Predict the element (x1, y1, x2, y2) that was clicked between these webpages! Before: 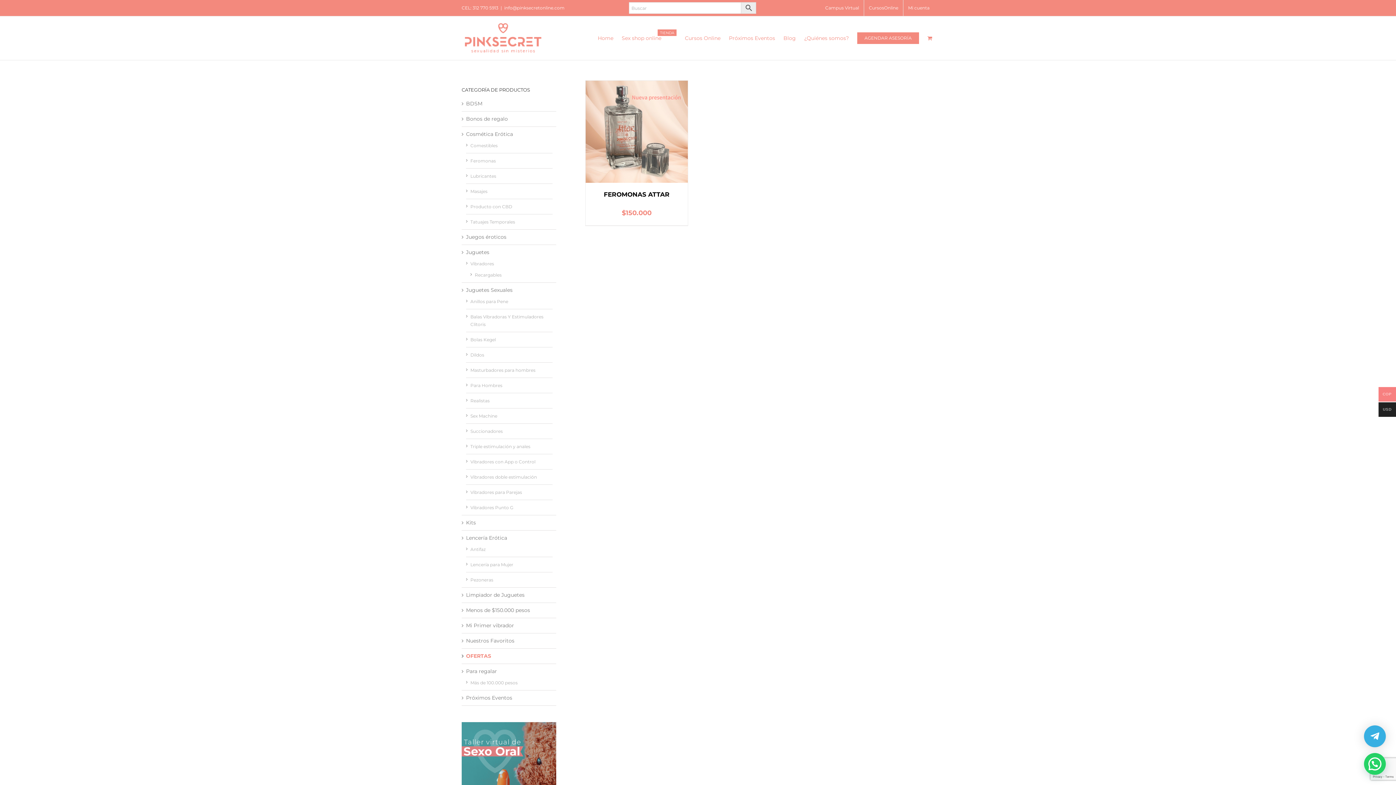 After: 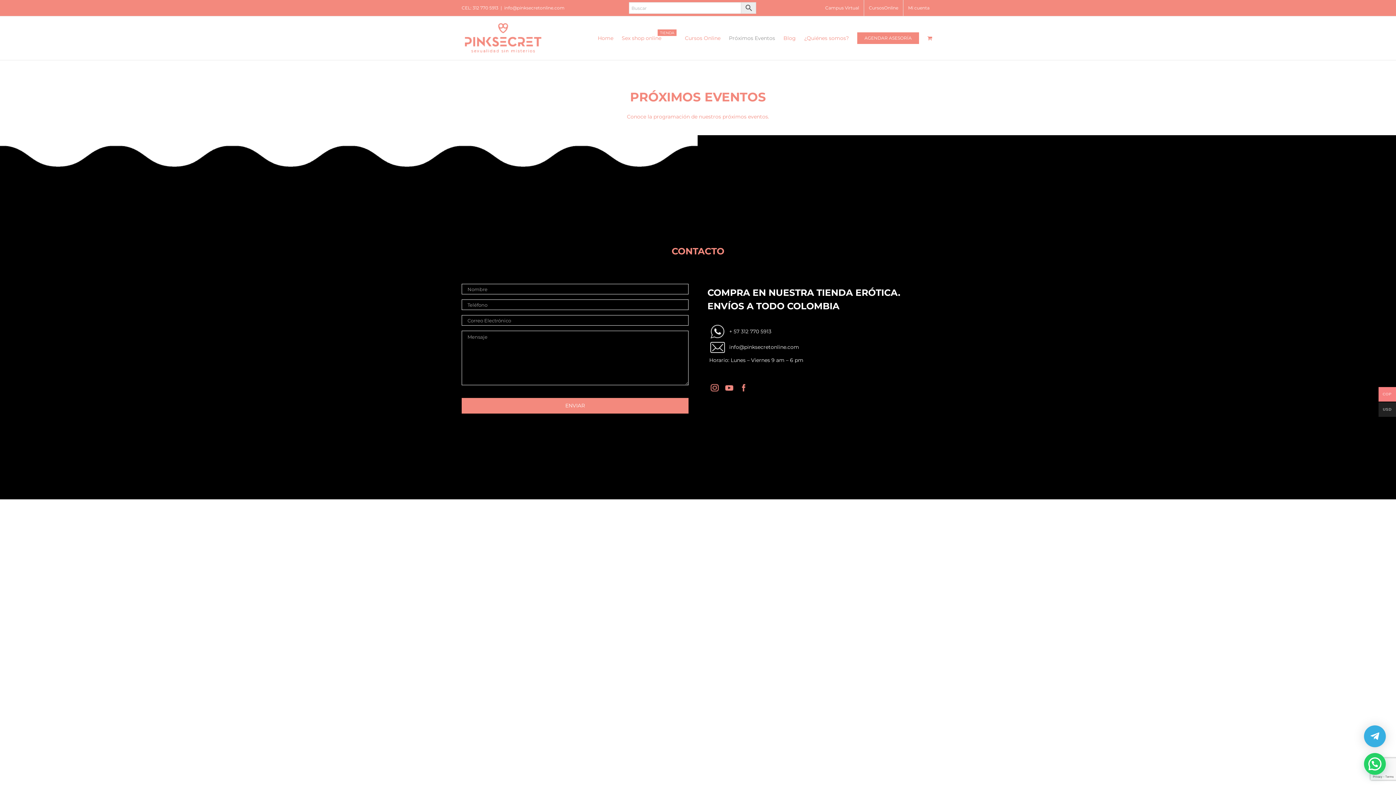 Action: bbox: (466, 694, 512, 701) label: Próximos Eventos